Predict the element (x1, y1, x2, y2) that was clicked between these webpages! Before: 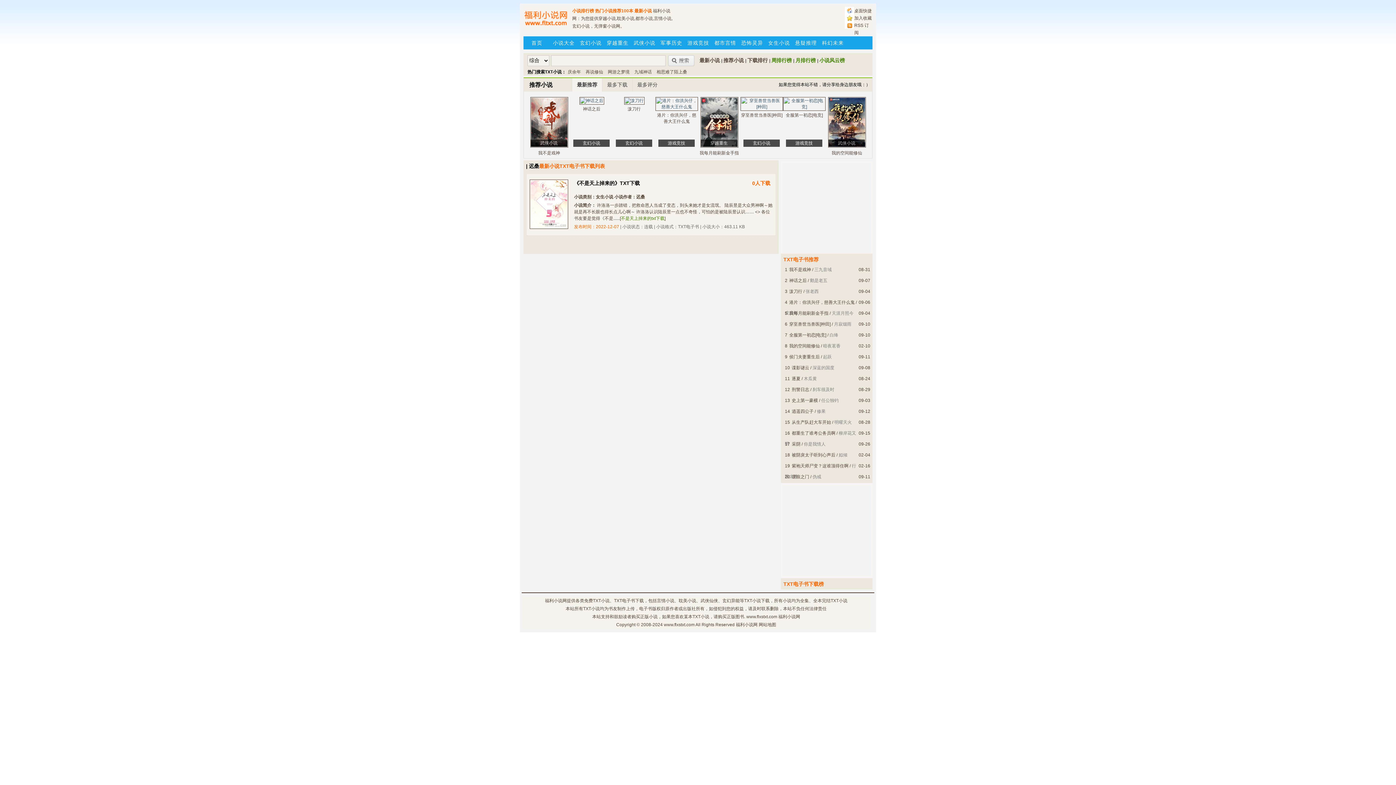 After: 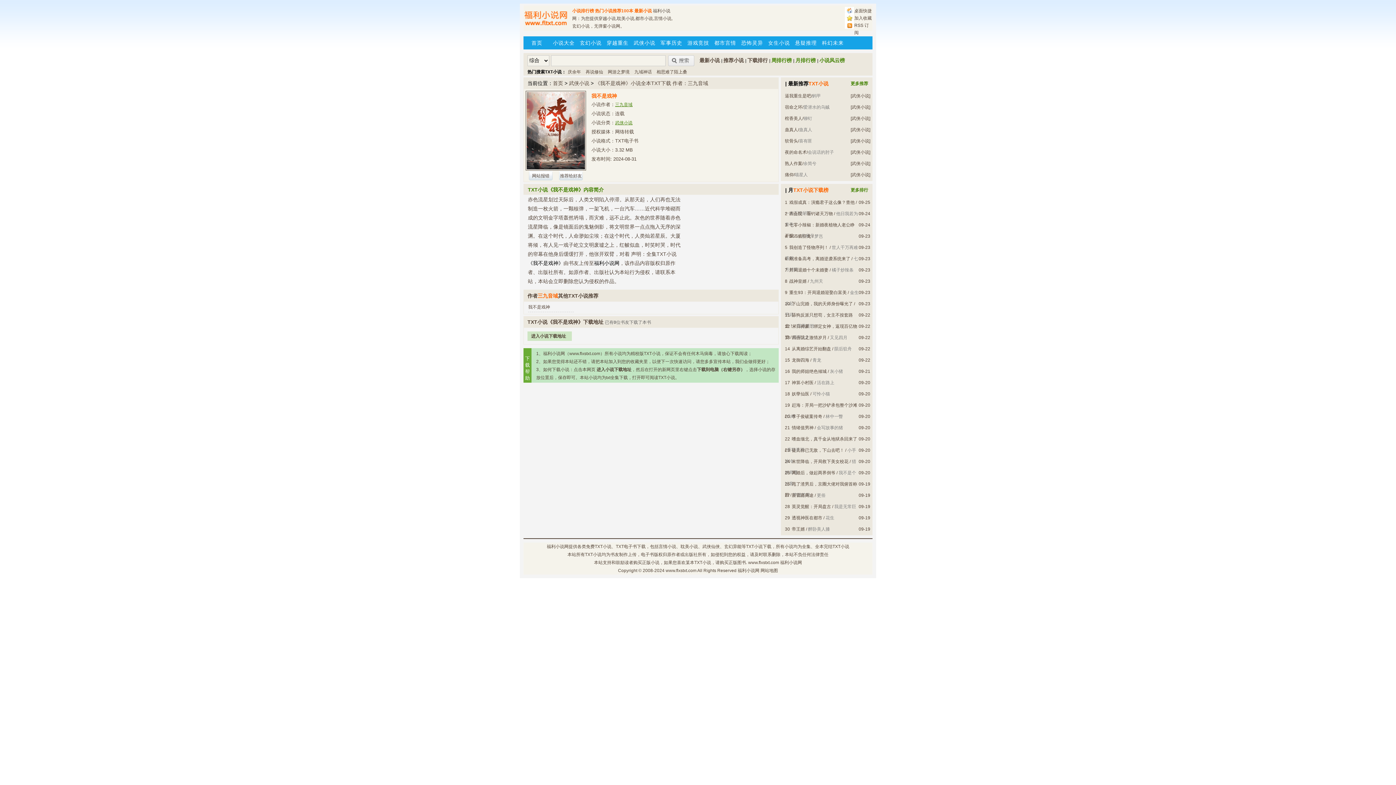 Action: label: 我不是戏神 bbox: (538, 150, 560, 155)